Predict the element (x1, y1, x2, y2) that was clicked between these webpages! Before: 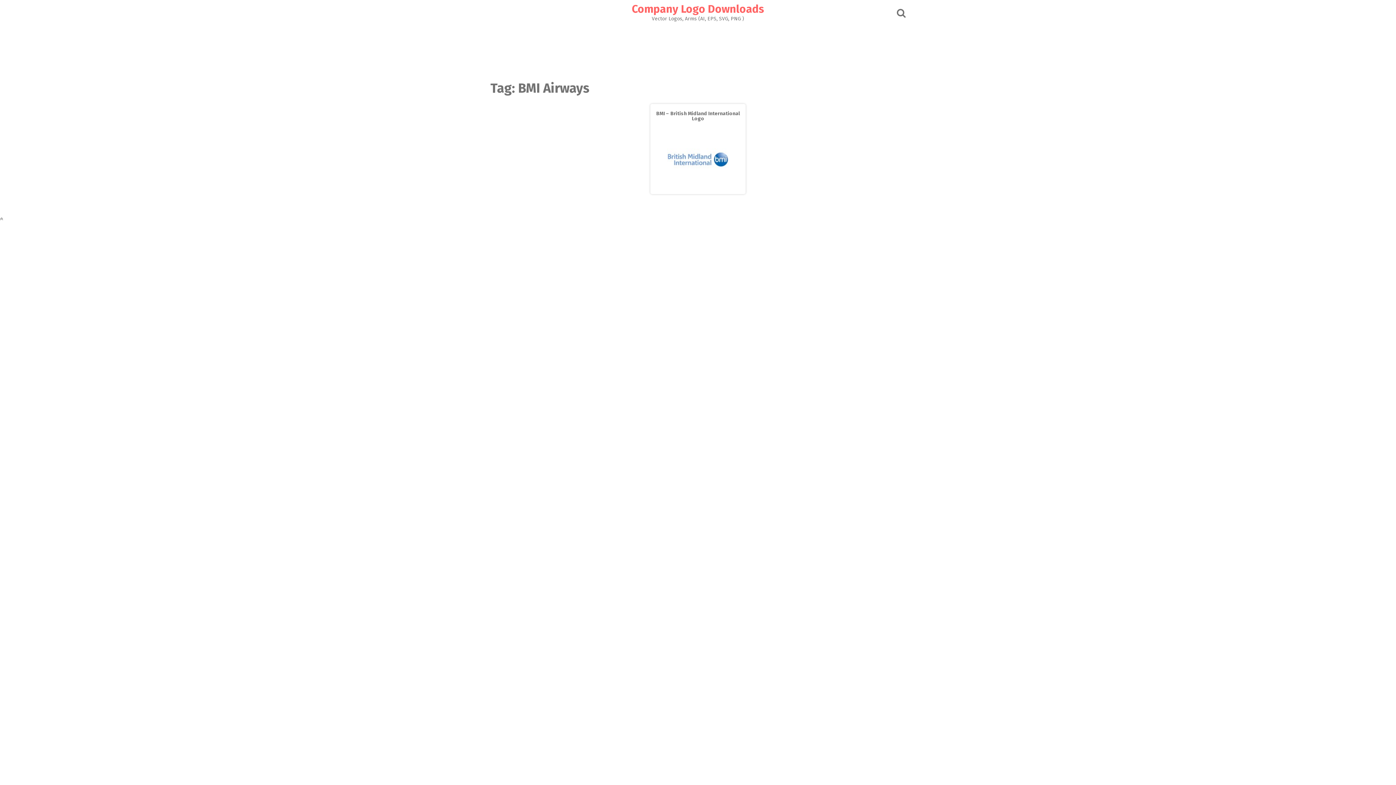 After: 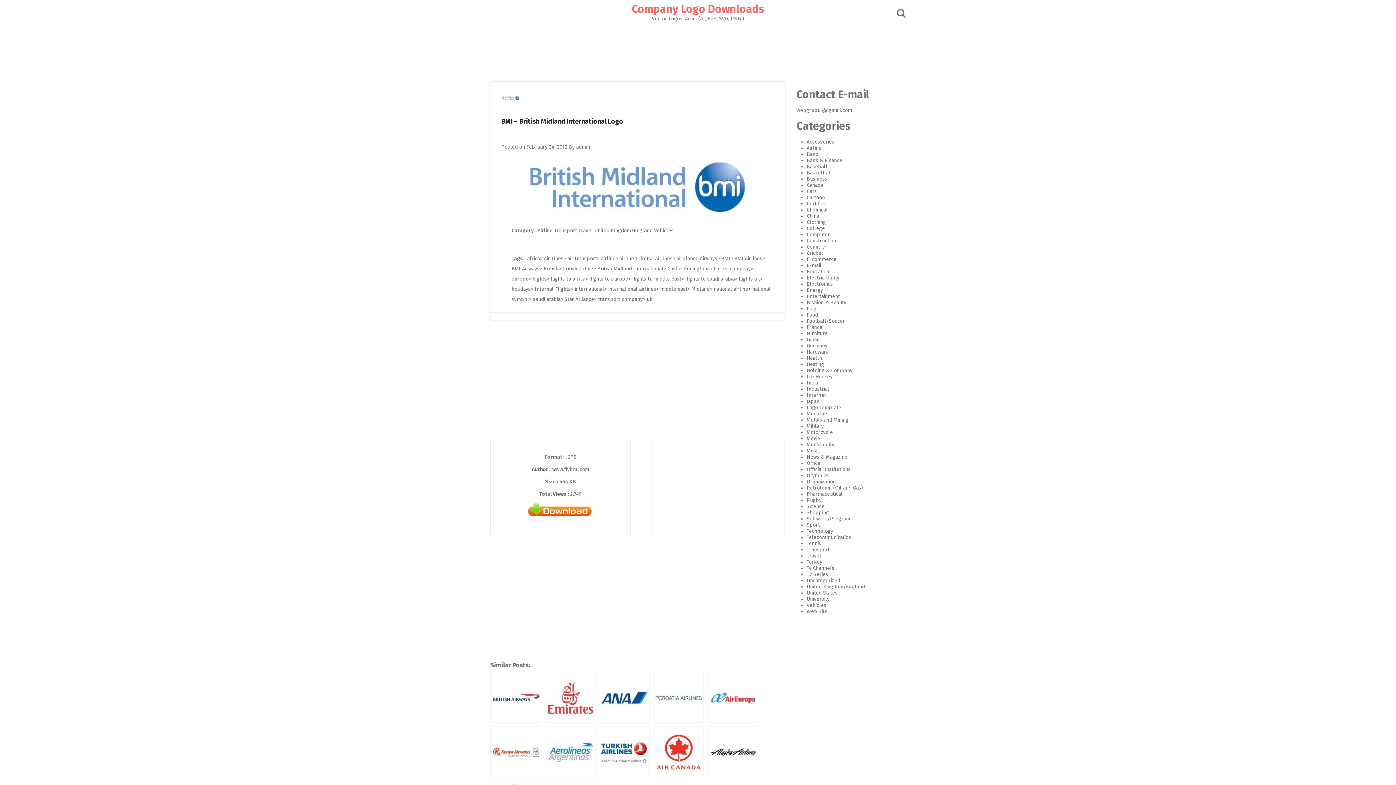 Action: bbox: (656, 110, 740, 121) label: BMI – British Midland International Logo